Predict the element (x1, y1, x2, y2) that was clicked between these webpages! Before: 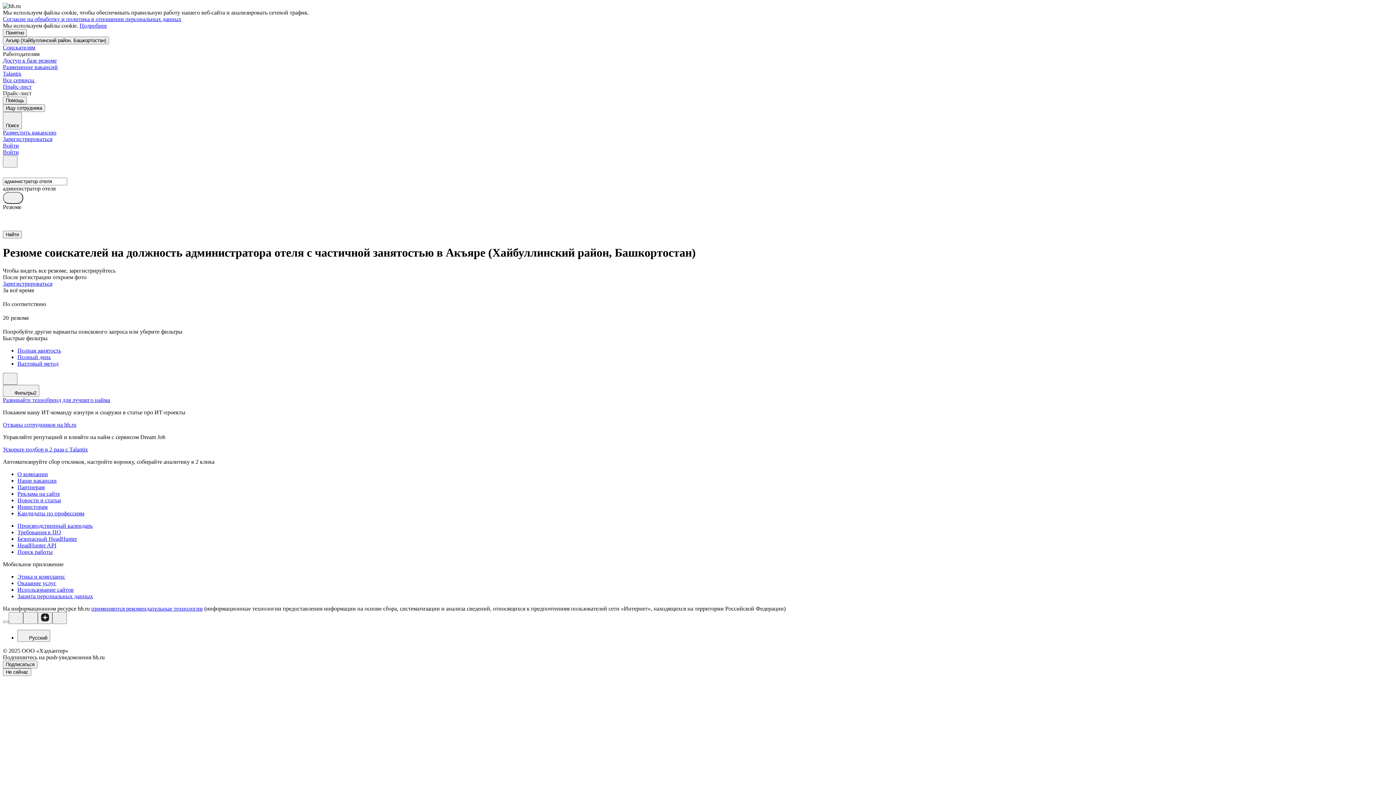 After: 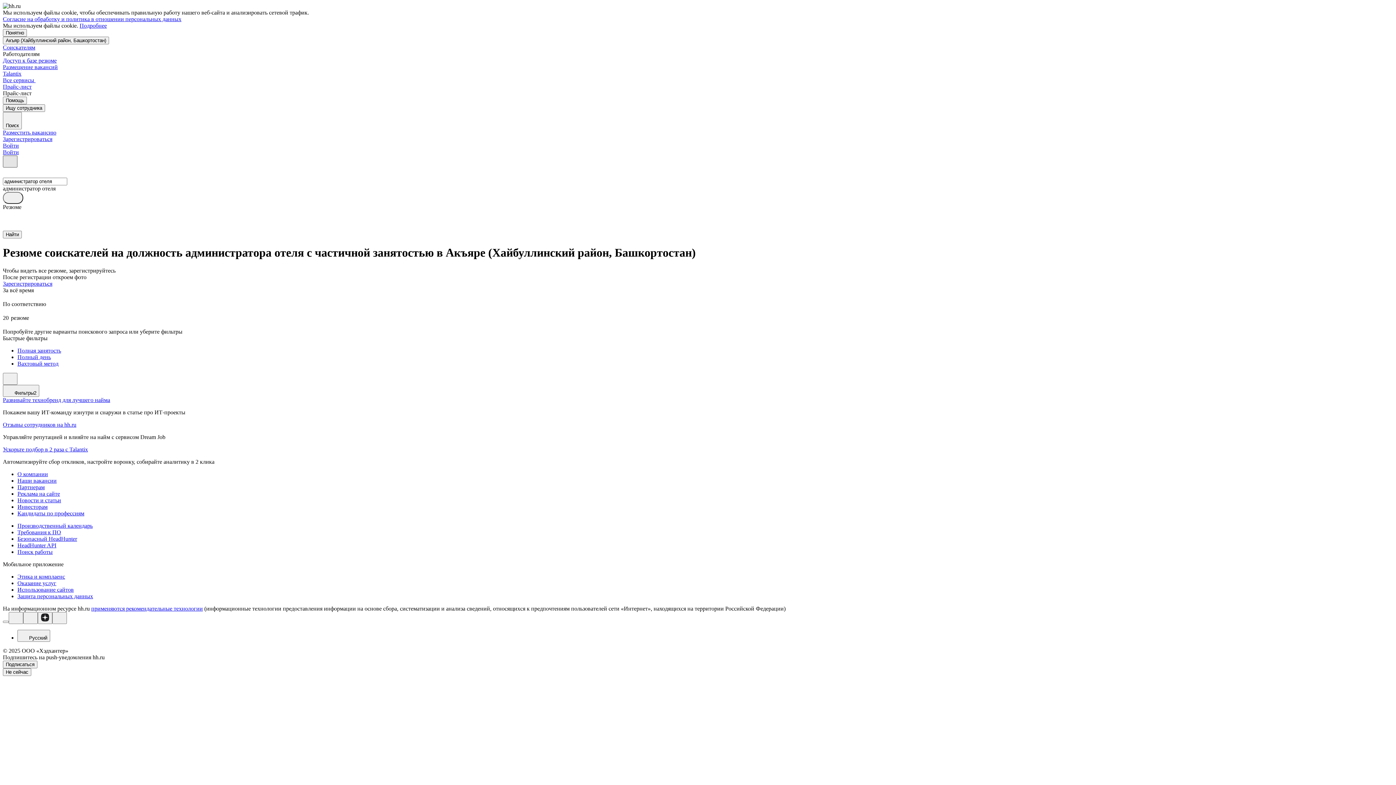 Action: bbox: (2, 155, 17, 167)